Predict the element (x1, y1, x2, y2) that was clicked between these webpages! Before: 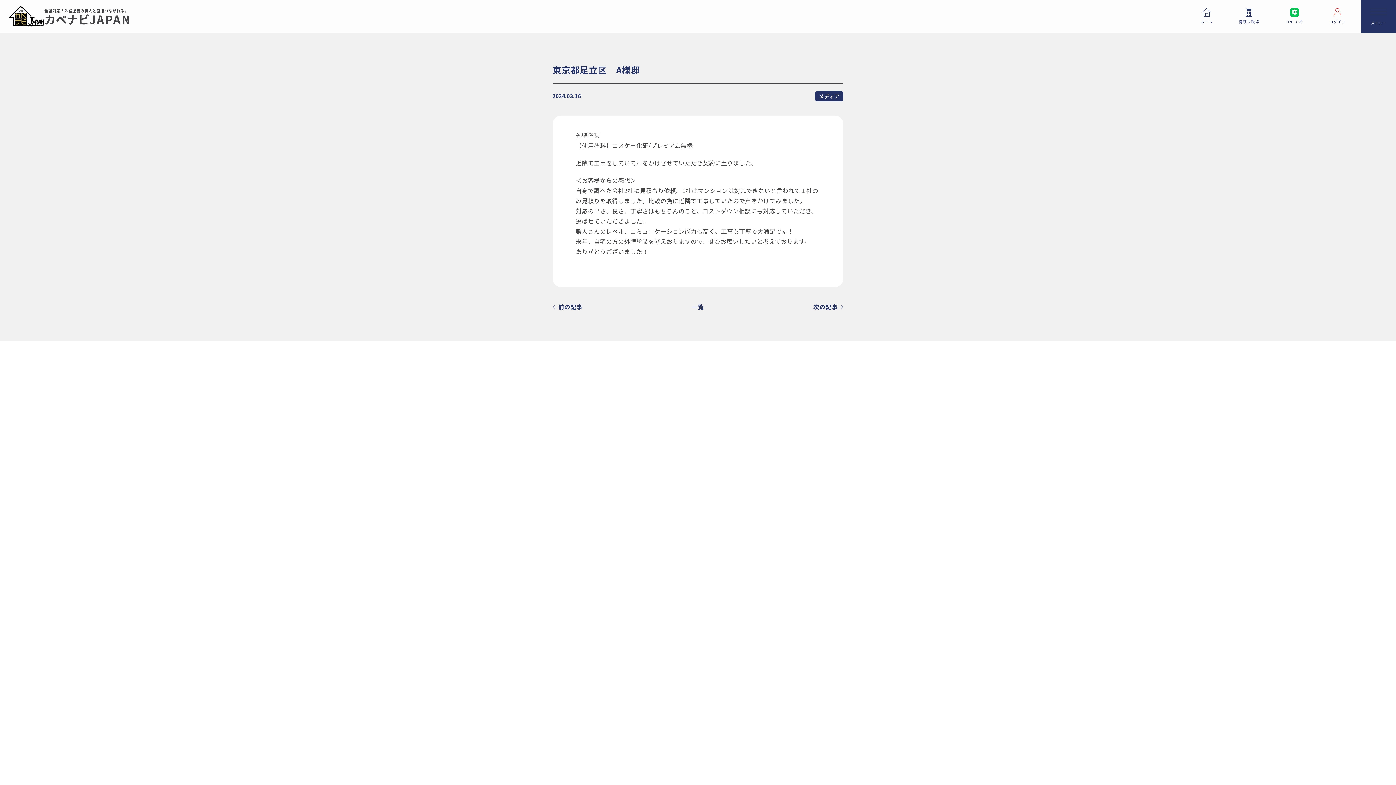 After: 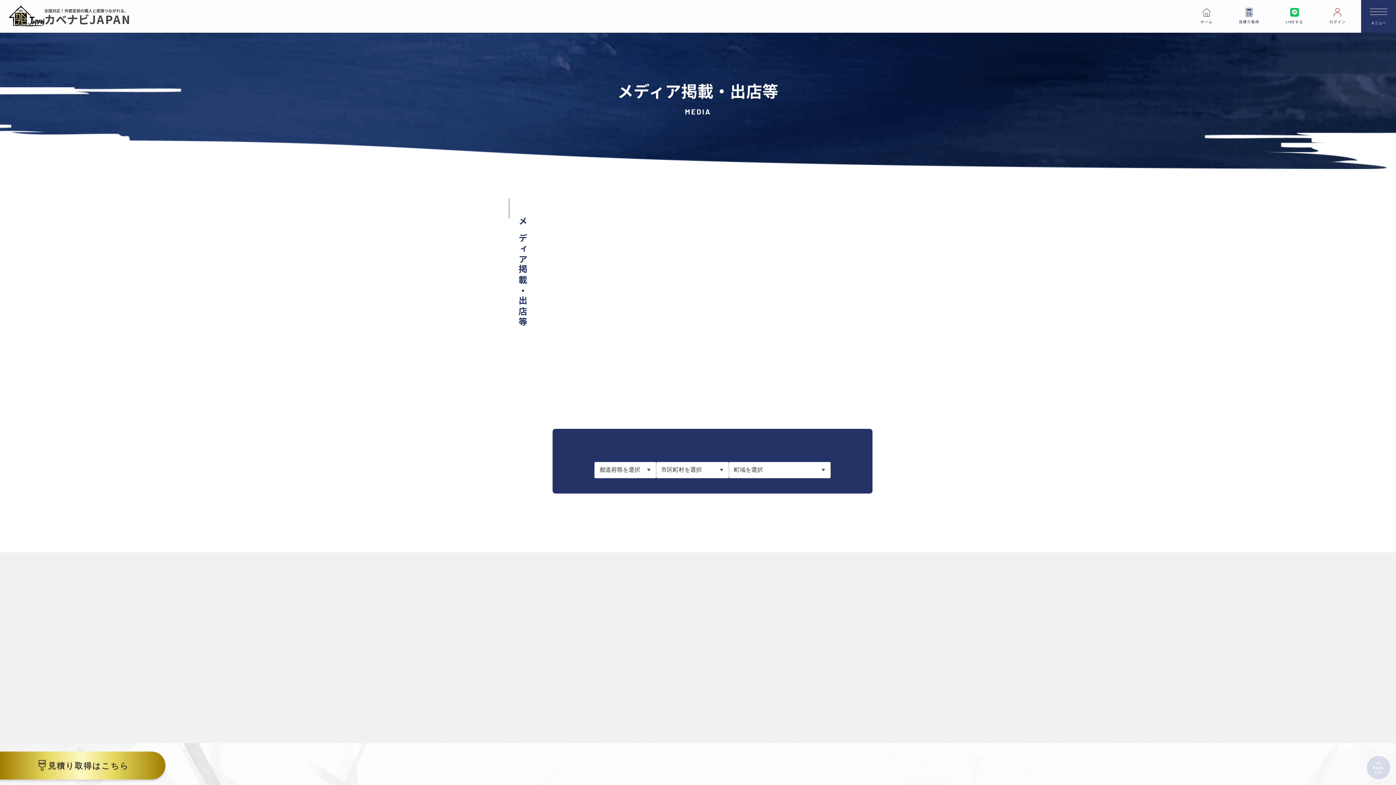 Action: label: メディア bbox: (815, 91, 843, 101)